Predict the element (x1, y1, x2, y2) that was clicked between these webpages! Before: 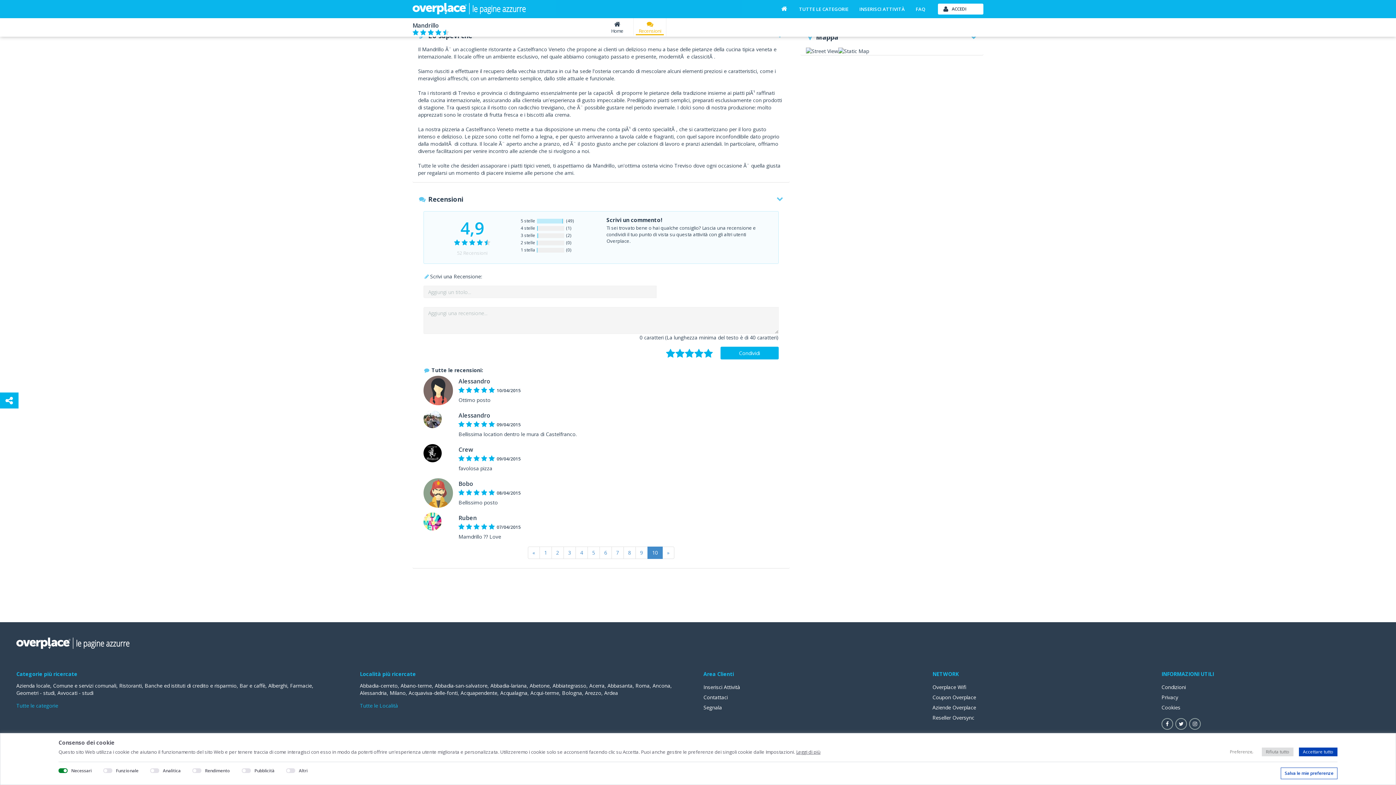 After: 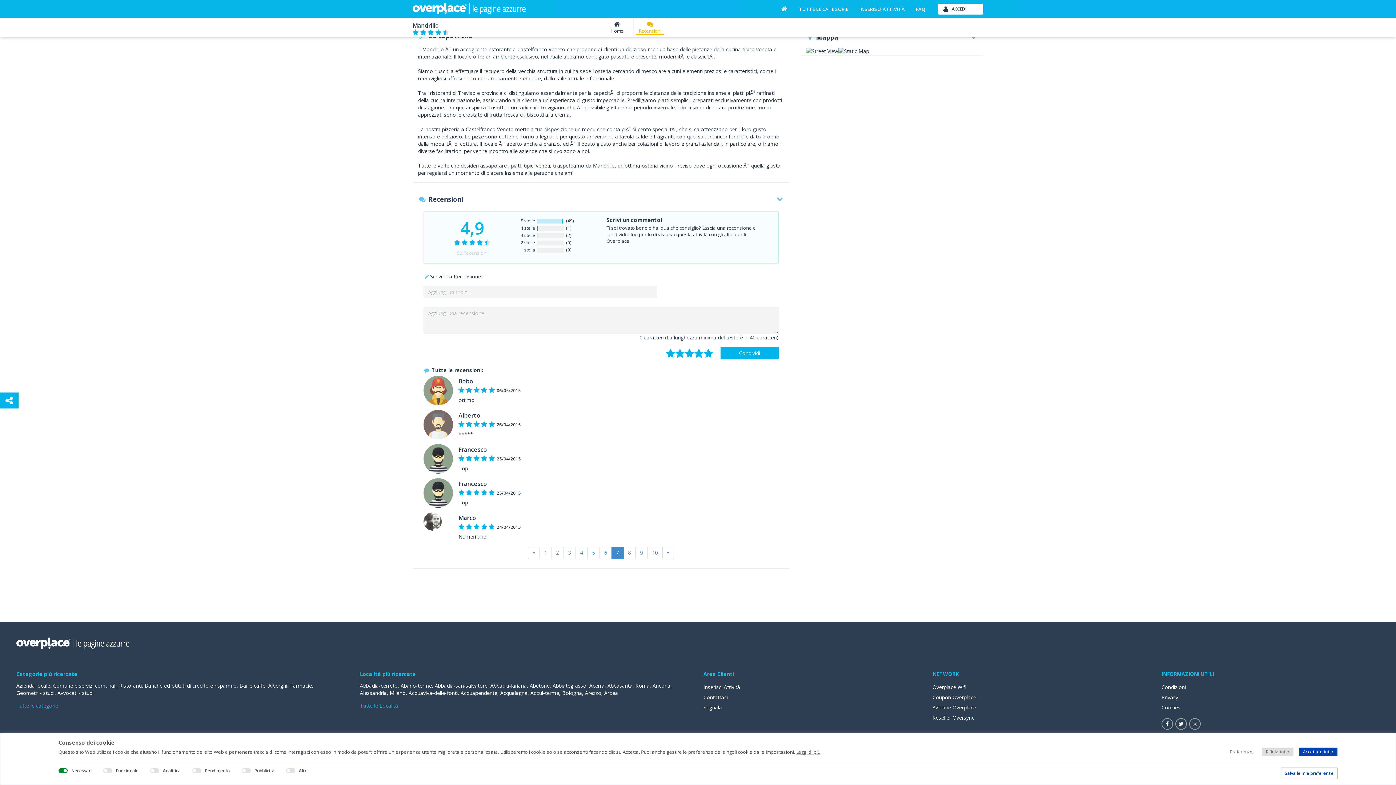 Action: bbox: (611, 546, 623, 559) label: 7